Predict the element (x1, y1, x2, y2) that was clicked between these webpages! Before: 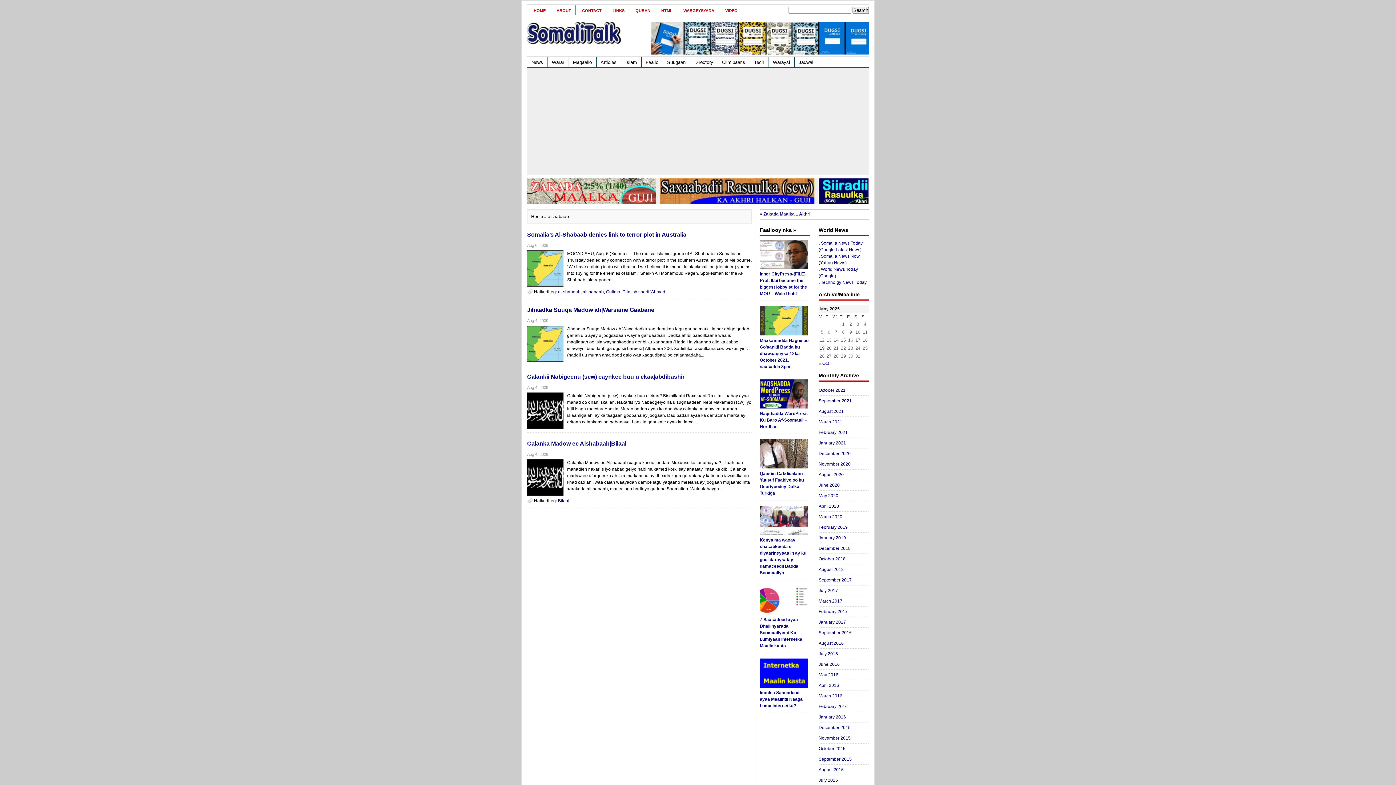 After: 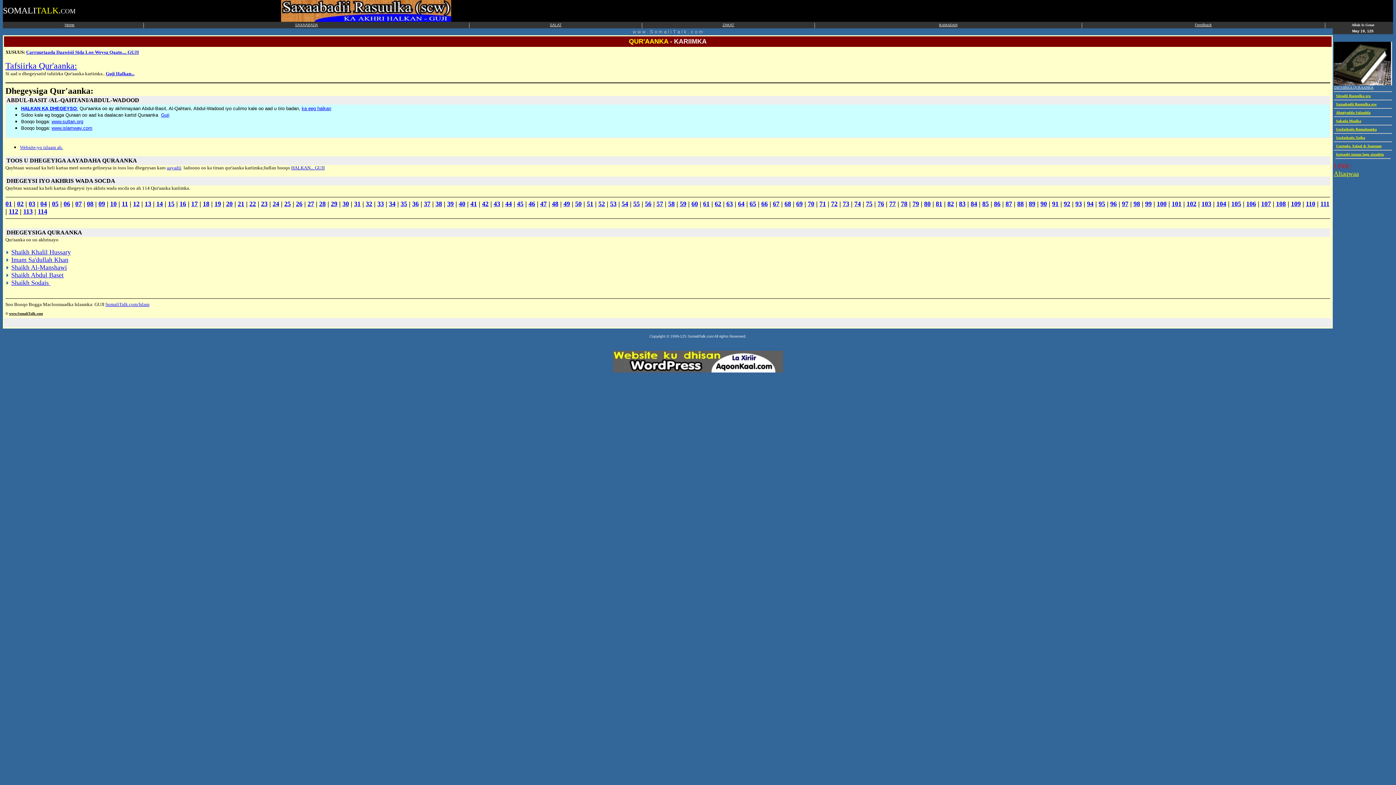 Action: label: QURAN bbox: (631, 5, 654, 14)